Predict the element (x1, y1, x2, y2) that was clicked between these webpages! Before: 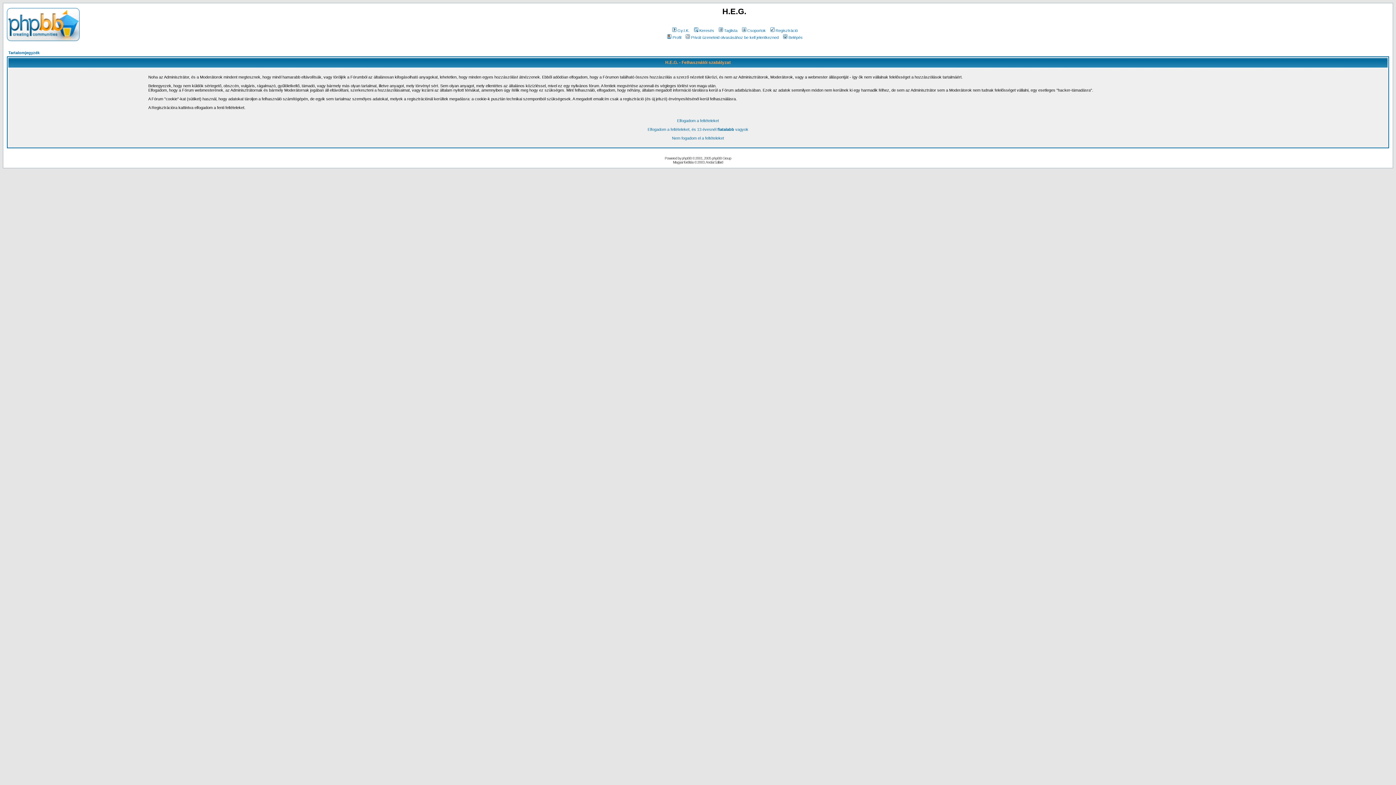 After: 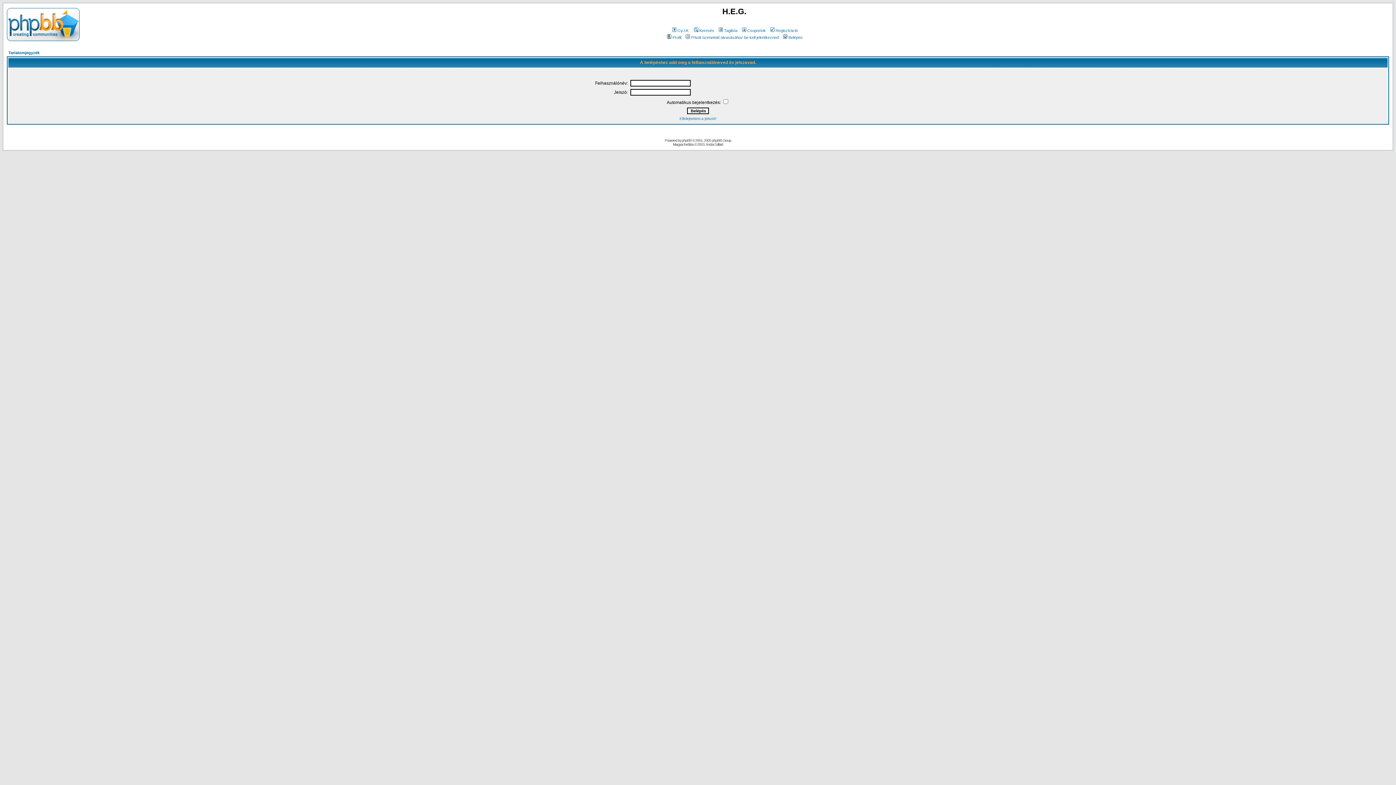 Action: bbox: (666, 35, 681, 39) label: Profil